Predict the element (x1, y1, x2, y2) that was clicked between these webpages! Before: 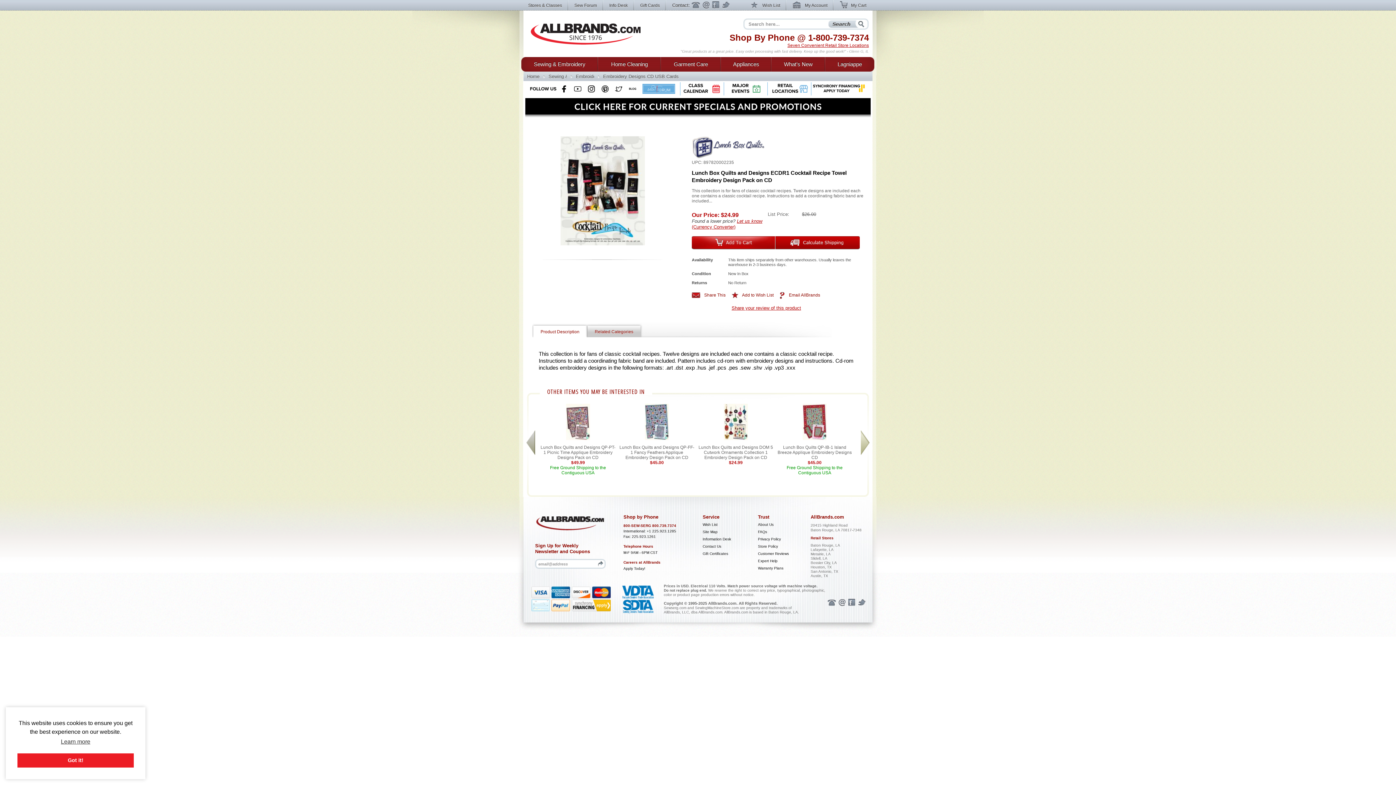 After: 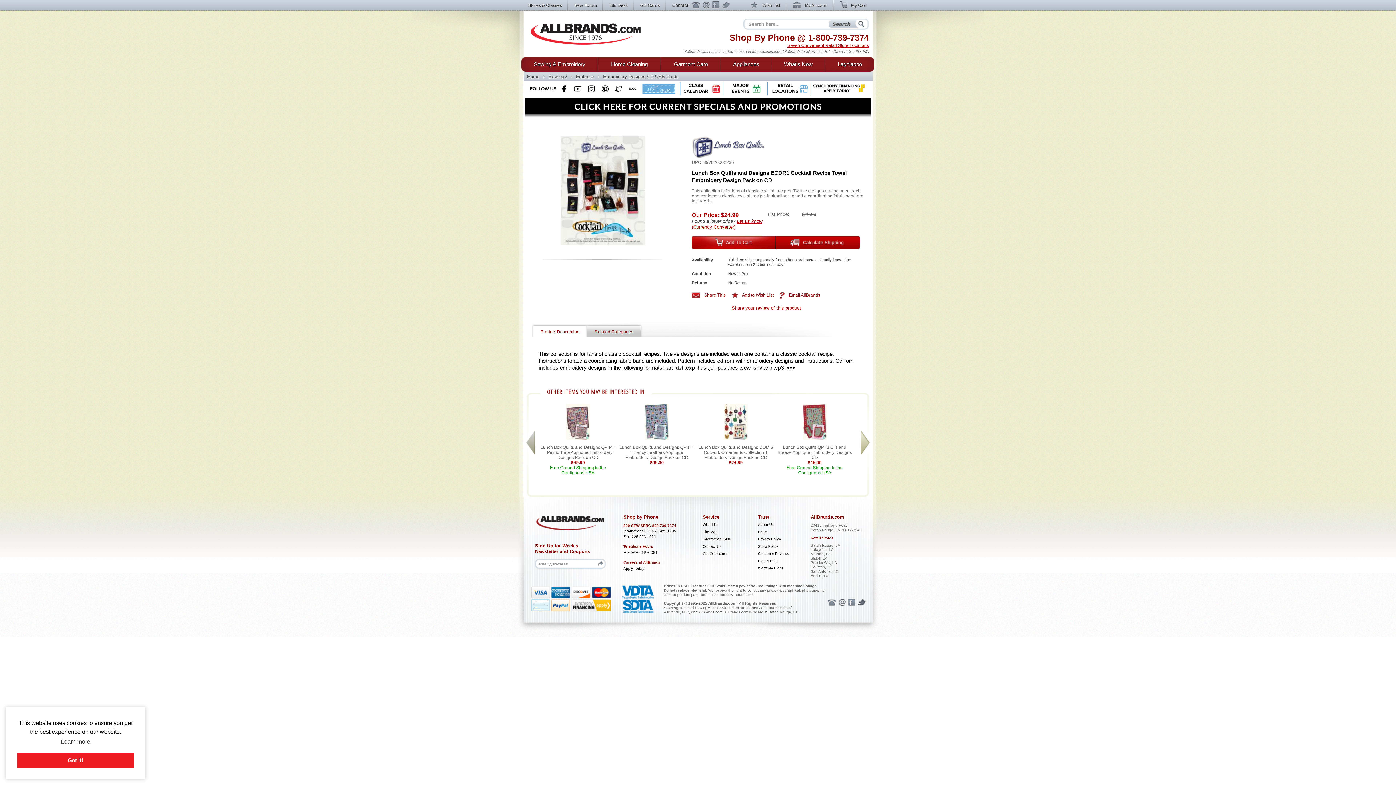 Action: label: Twitter bbox: (858, 598, 866, 606)